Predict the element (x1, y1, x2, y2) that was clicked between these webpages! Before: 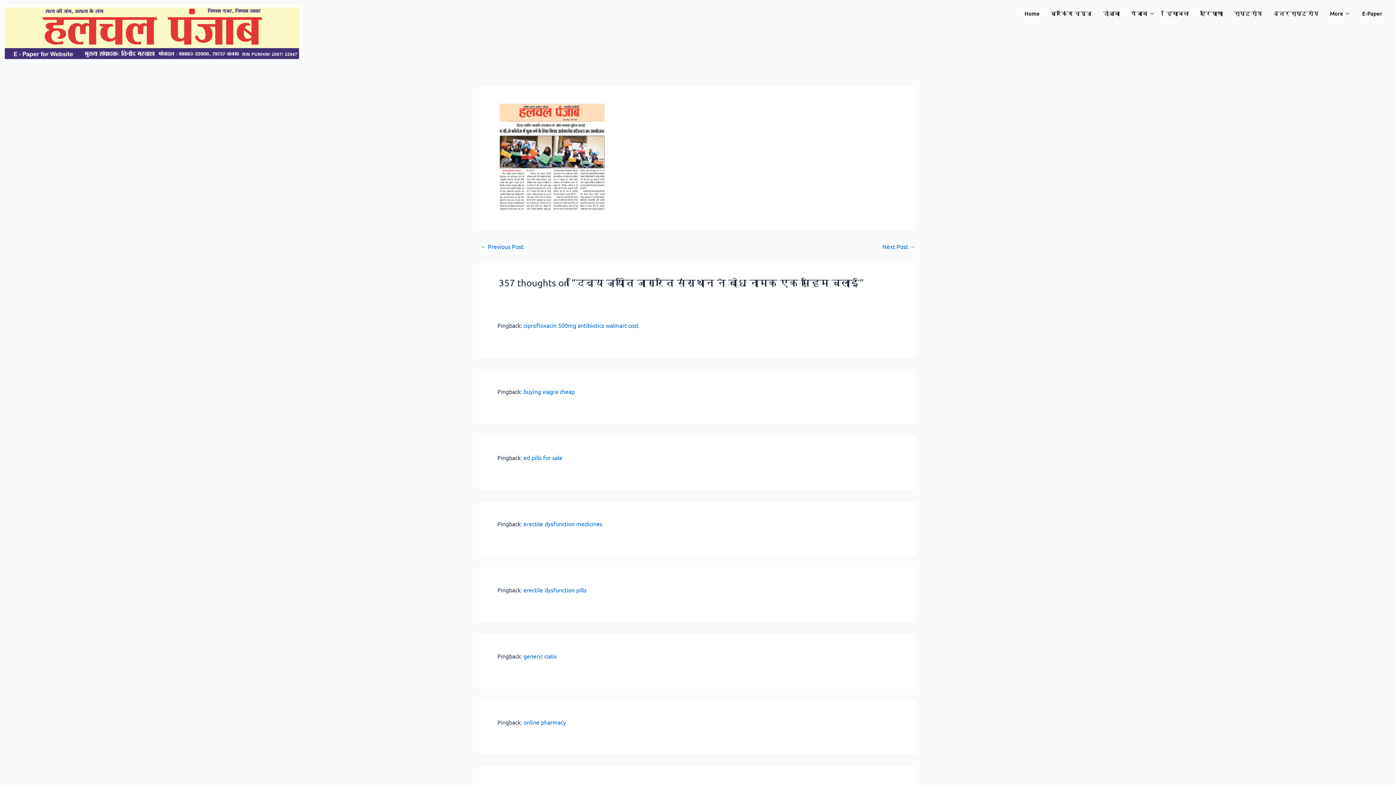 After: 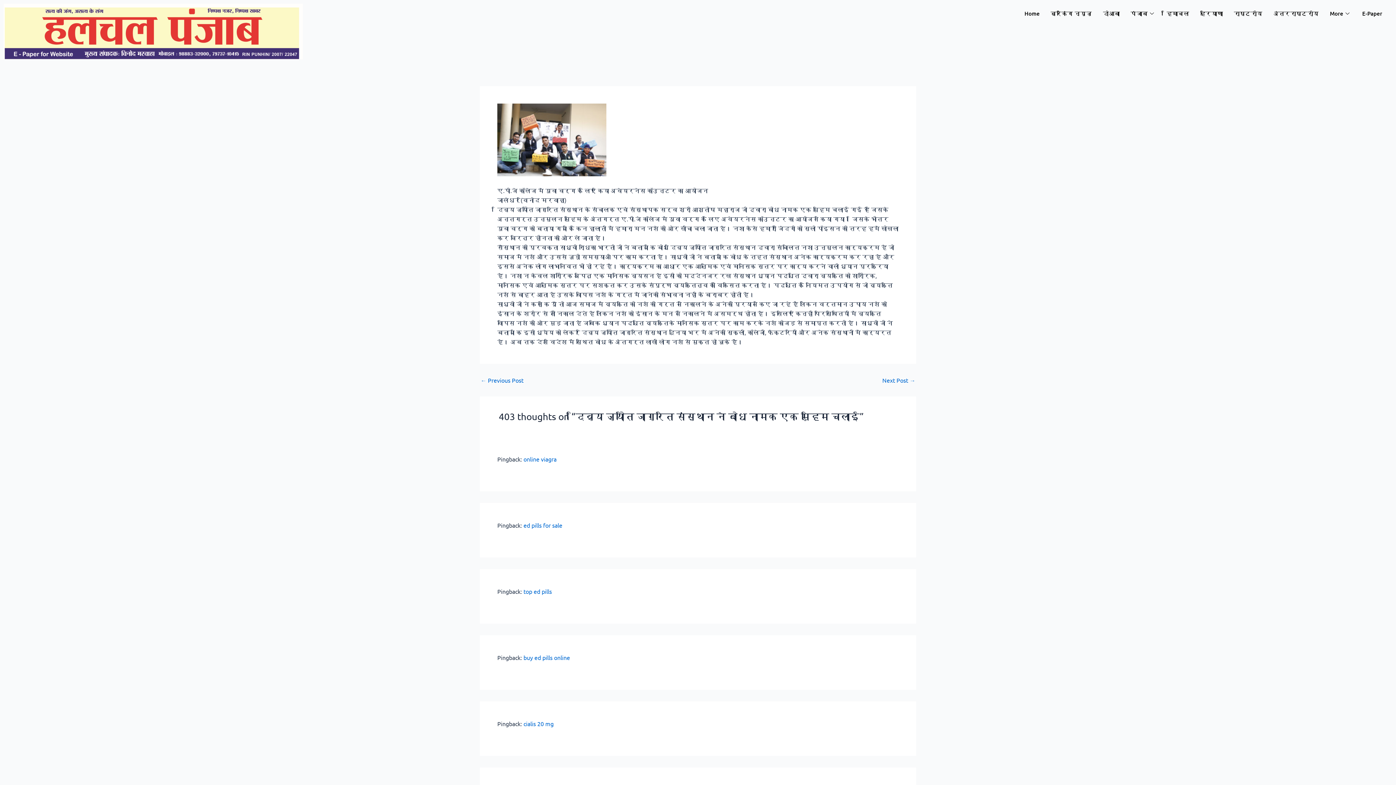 Action: bbox: (882, 243, 915, 249) label: Next Post →